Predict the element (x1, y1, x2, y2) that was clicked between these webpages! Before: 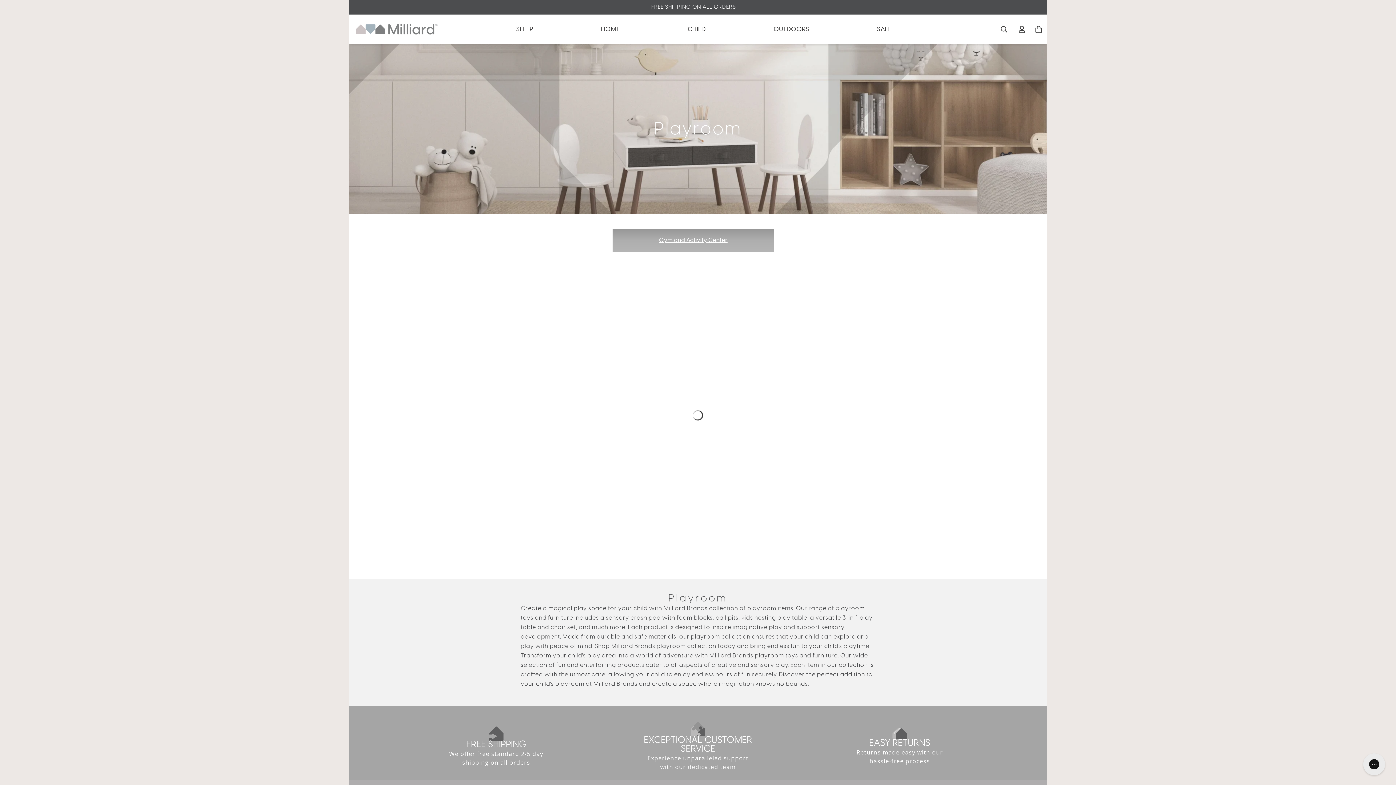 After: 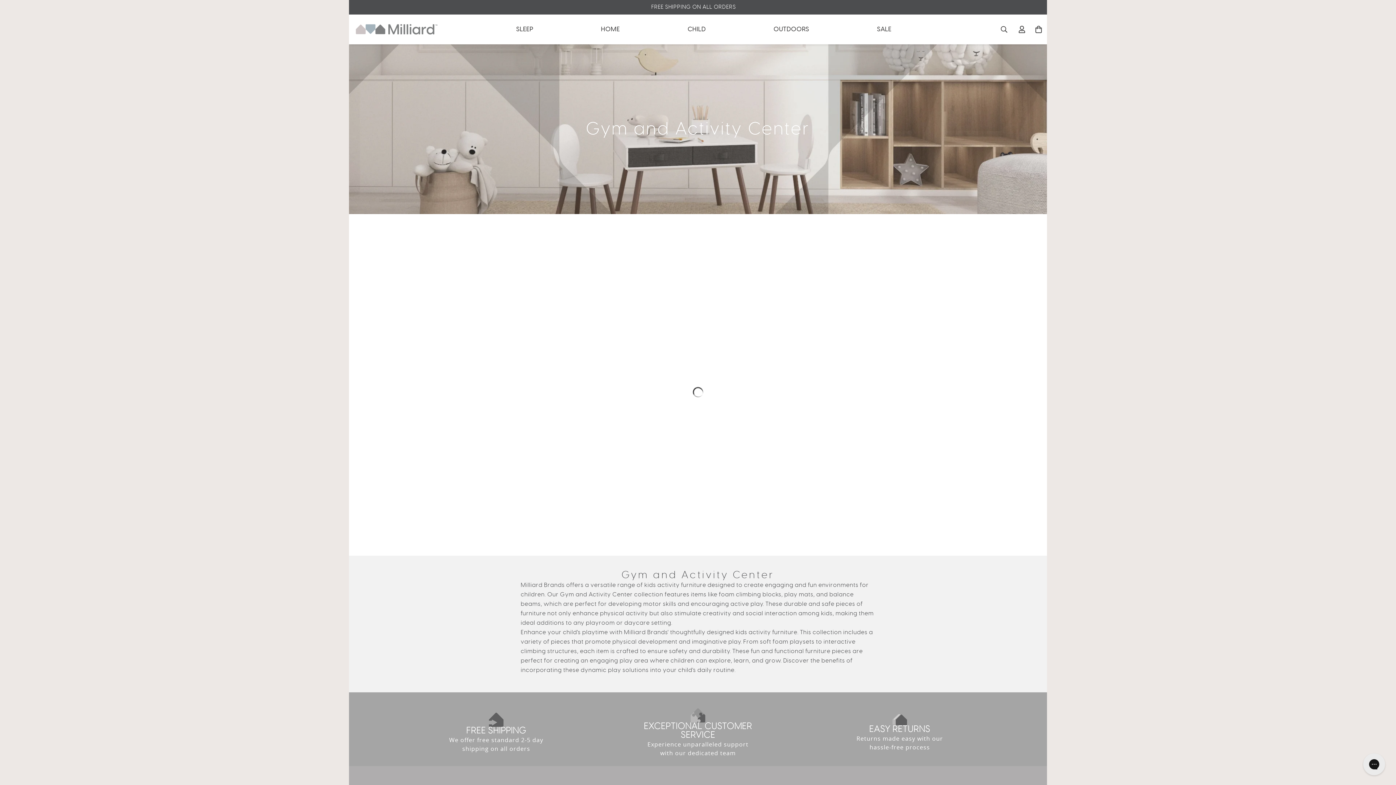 Action: bbox: (612, 228, 774, 252) label: Gym and Activity Center